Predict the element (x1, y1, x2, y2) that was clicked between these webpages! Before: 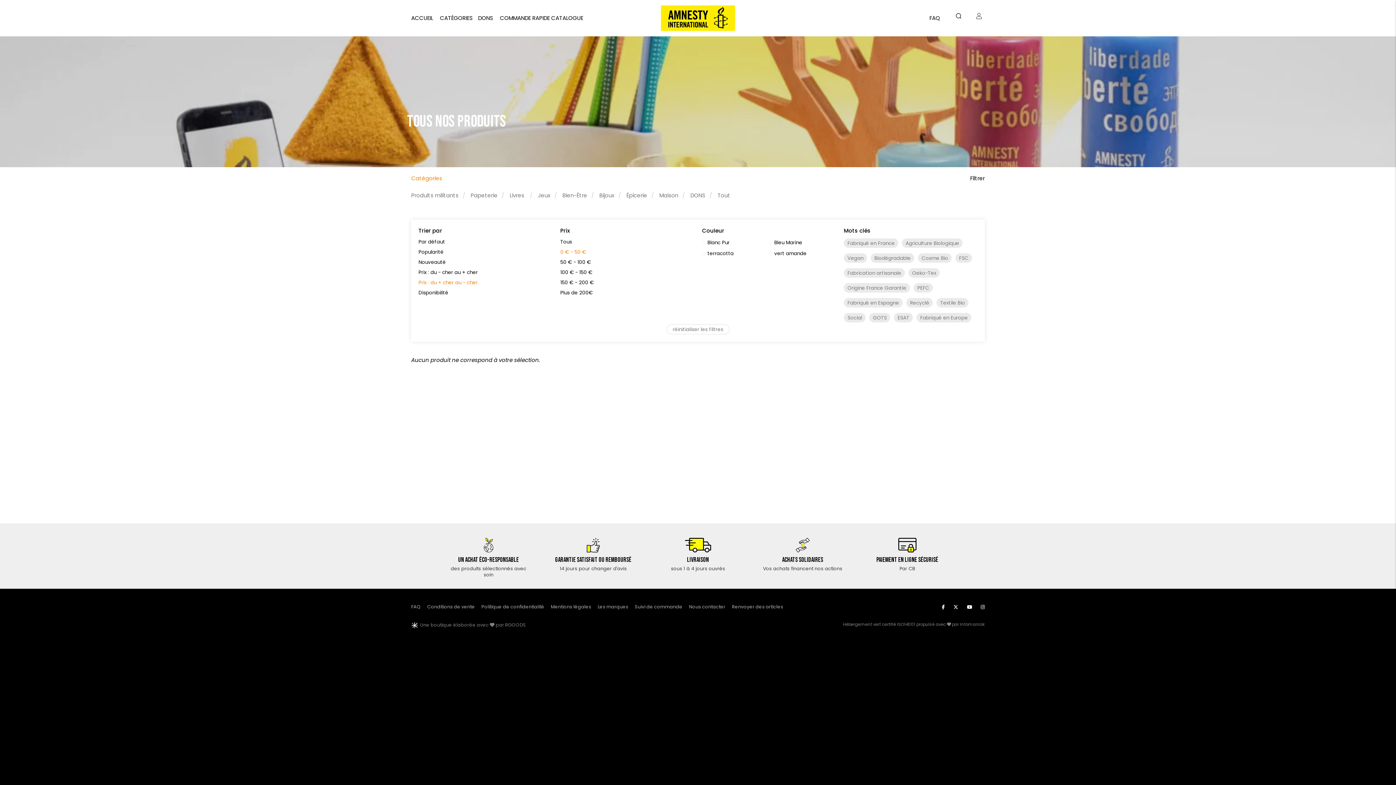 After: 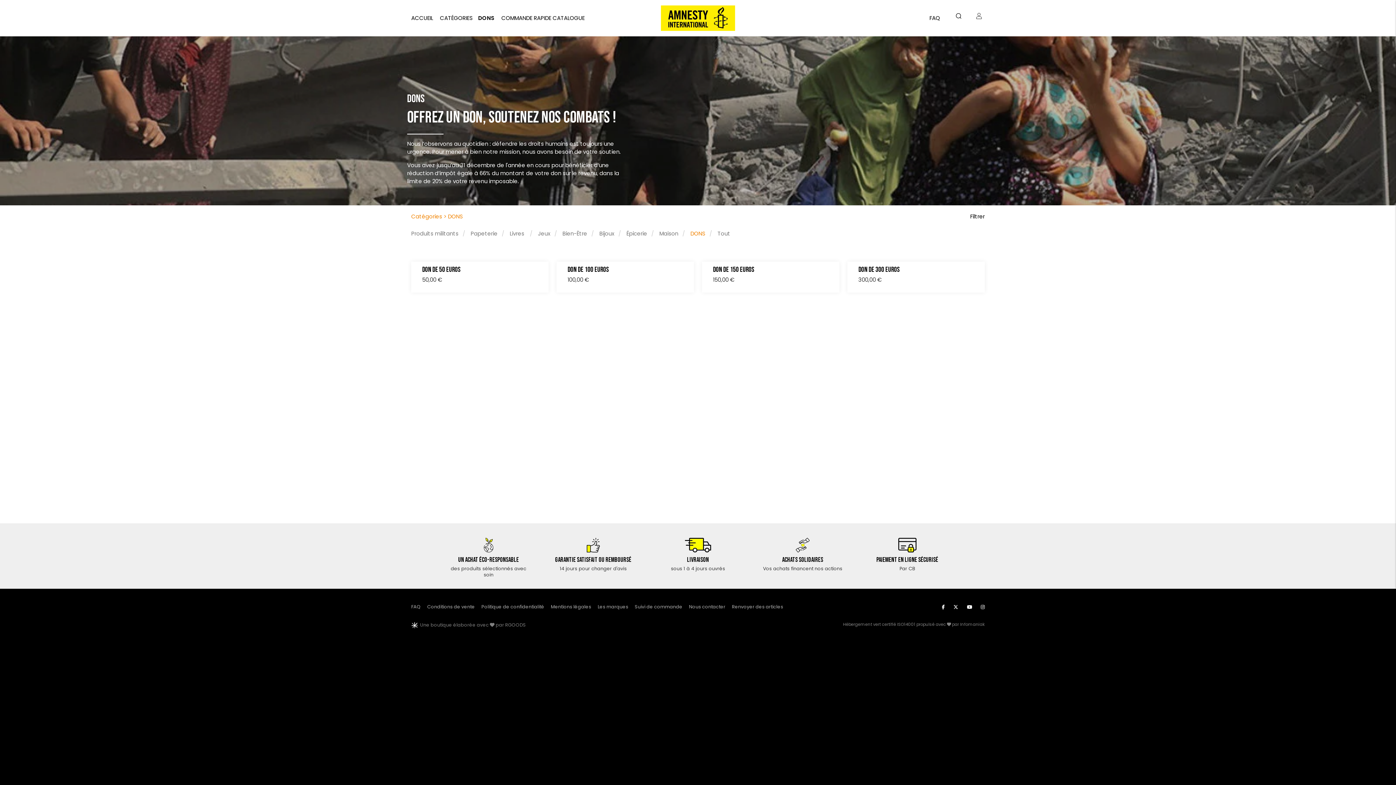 Action: label: DONS bbox: (478, 14, 493, 21)